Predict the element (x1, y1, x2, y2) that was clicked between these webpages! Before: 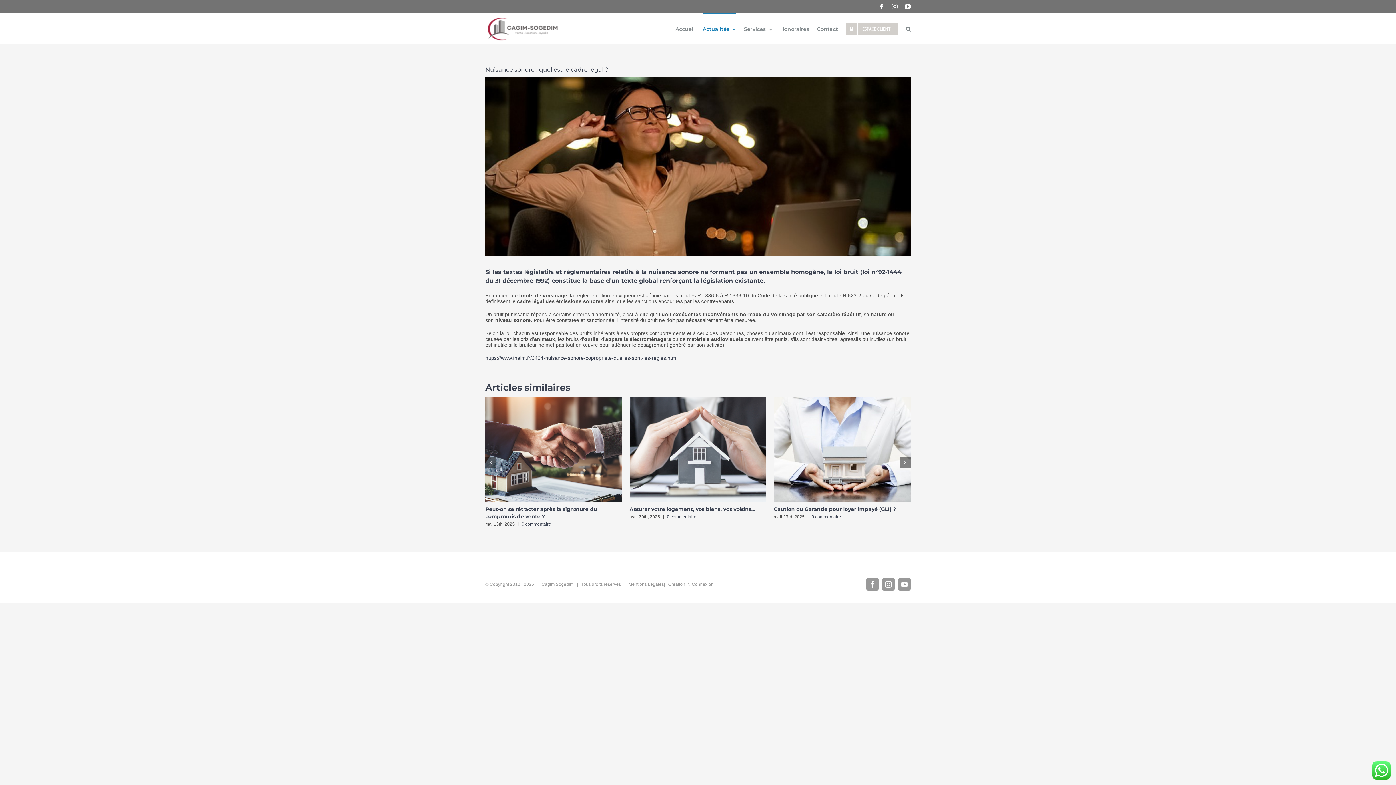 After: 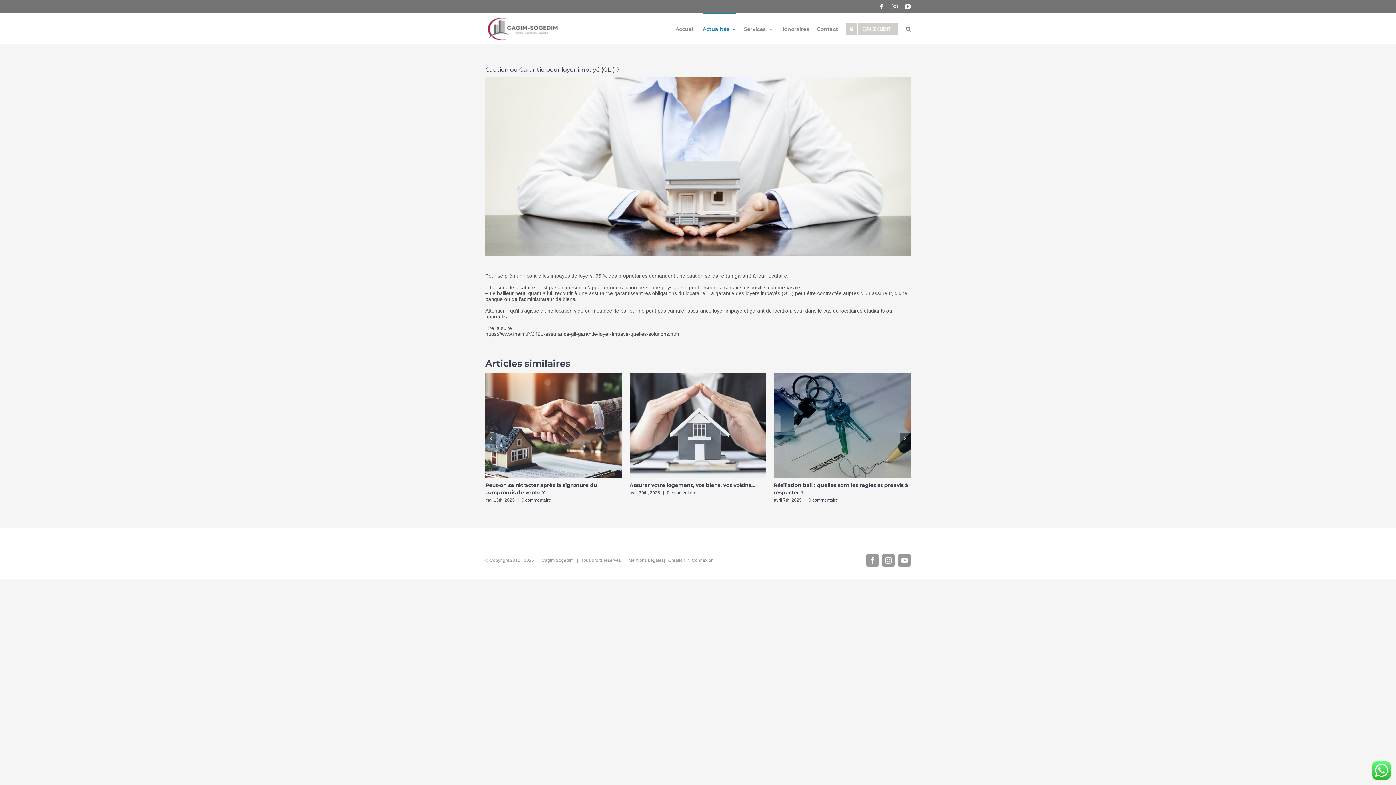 Action: label: Caution ou Garantie pour loyer impayé (GLI) ? bbox: (773, 506, 896, 512)